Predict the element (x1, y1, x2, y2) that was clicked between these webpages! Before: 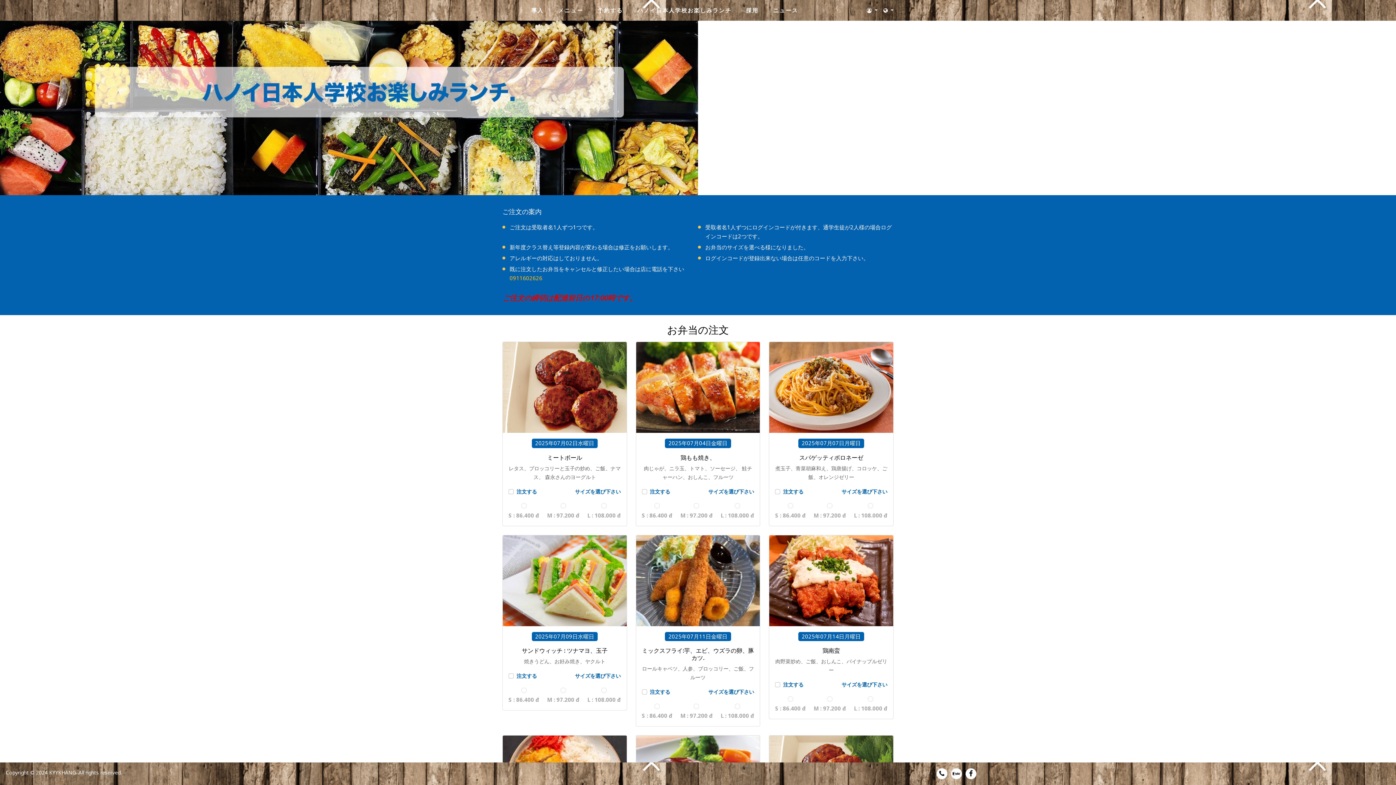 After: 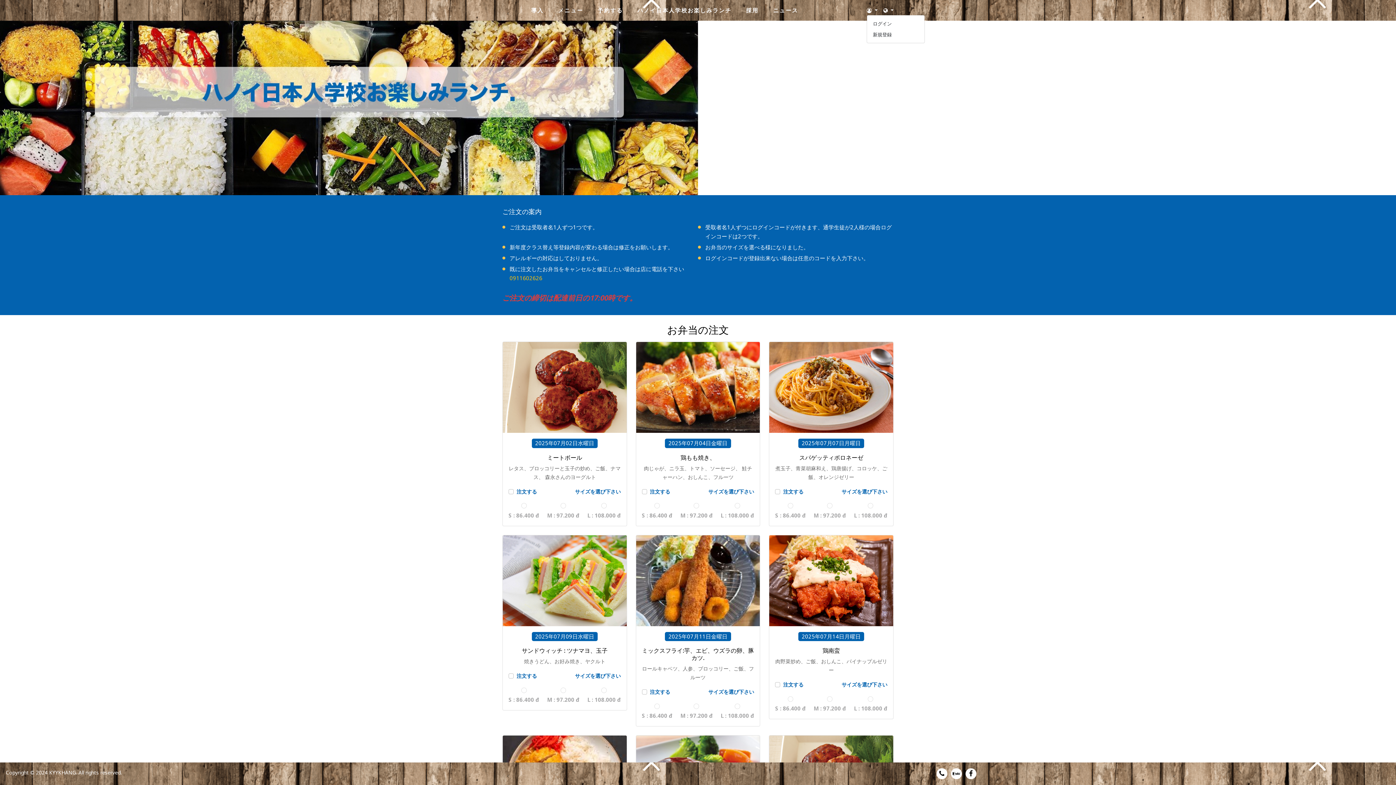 Action: label:   bbox: (866, 6, 877, 13)